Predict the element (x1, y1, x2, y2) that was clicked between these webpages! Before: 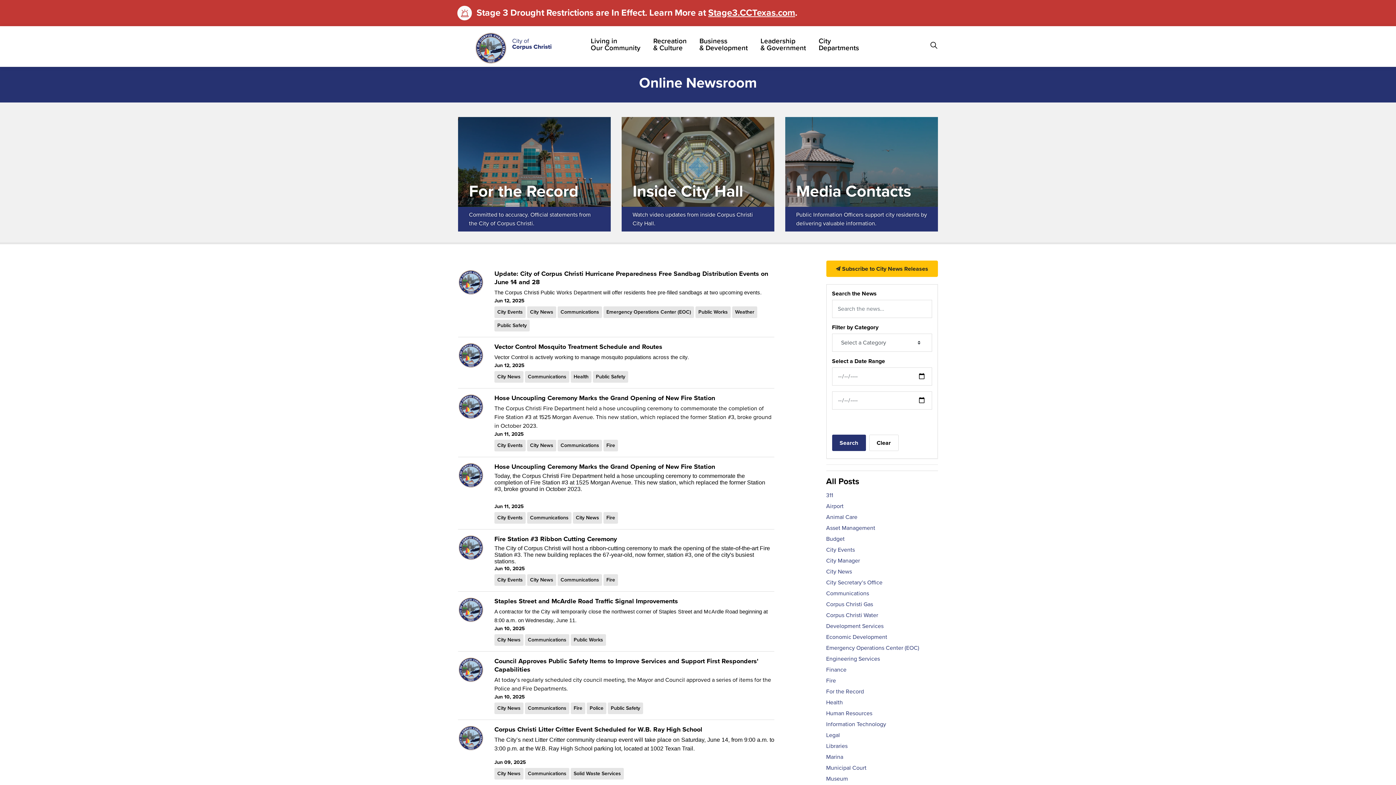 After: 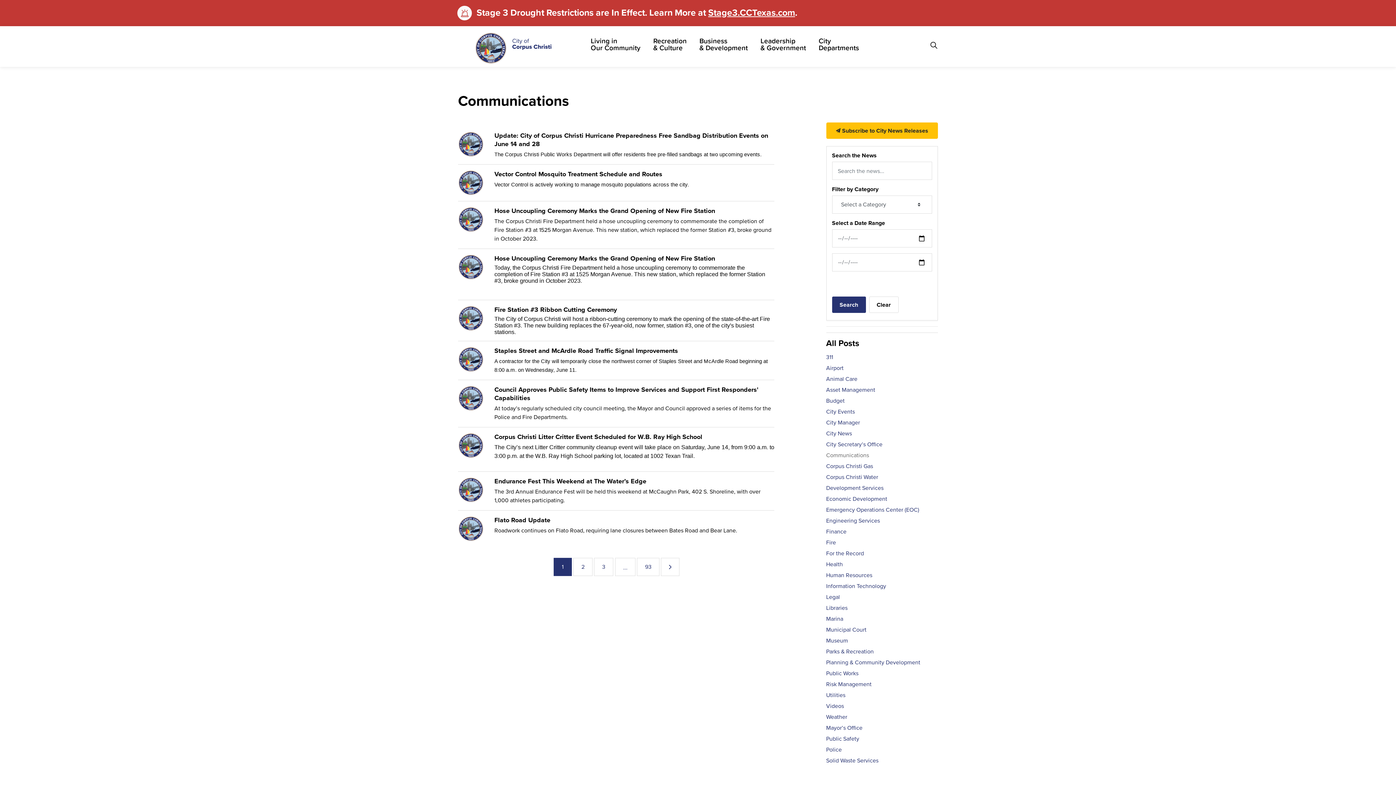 Action: label: Communications bbox: (525, 371, 569, 382)